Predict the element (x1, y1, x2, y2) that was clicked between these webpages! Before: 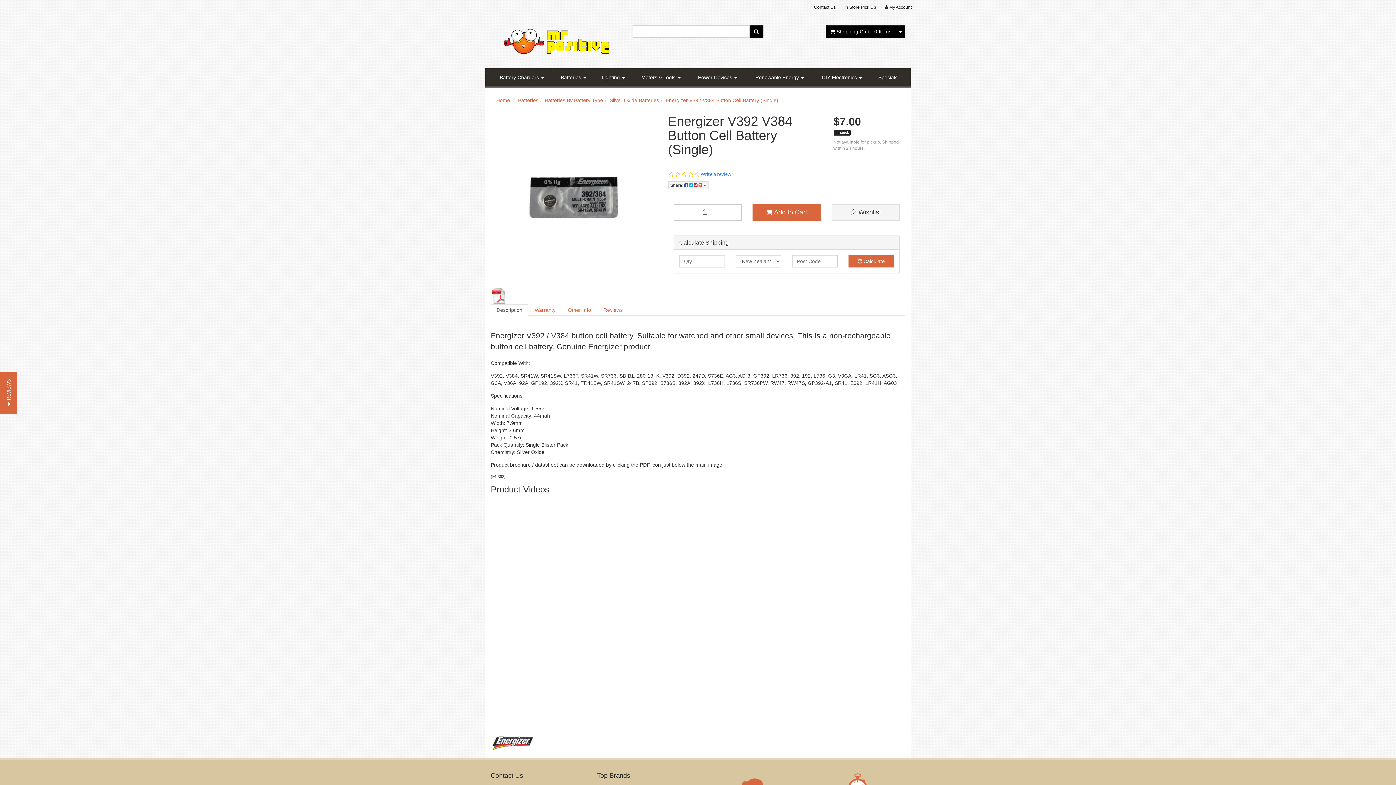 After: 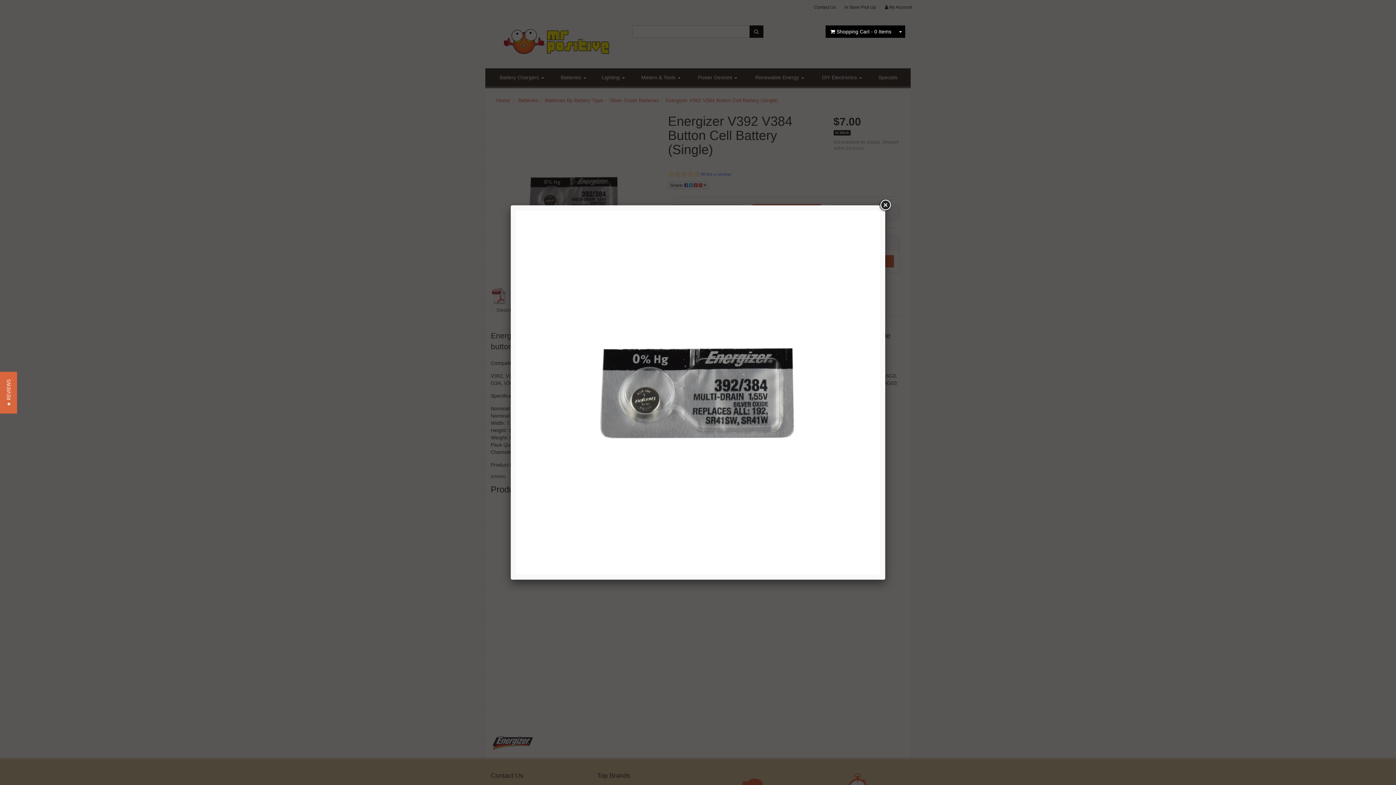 Action: bbox: (490, 114, 657, 280)